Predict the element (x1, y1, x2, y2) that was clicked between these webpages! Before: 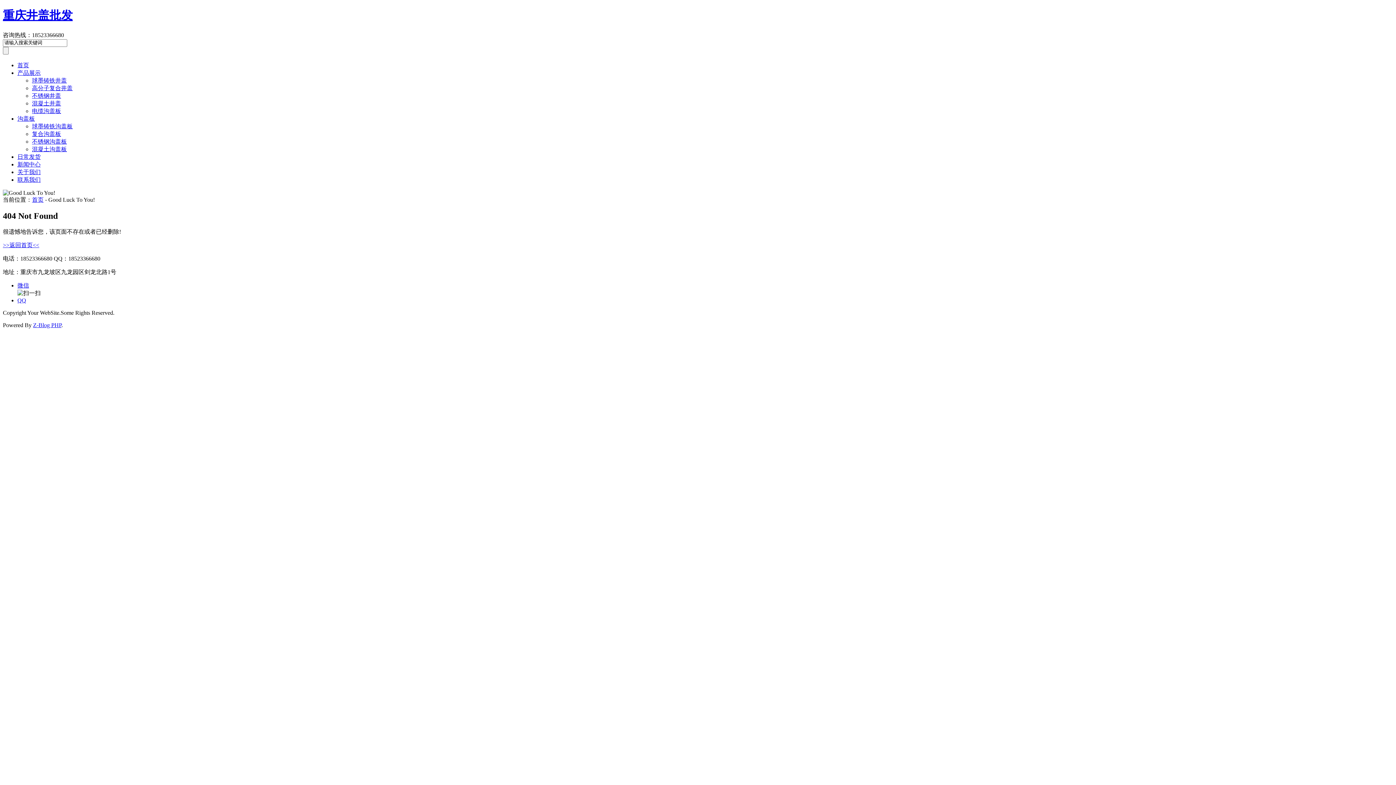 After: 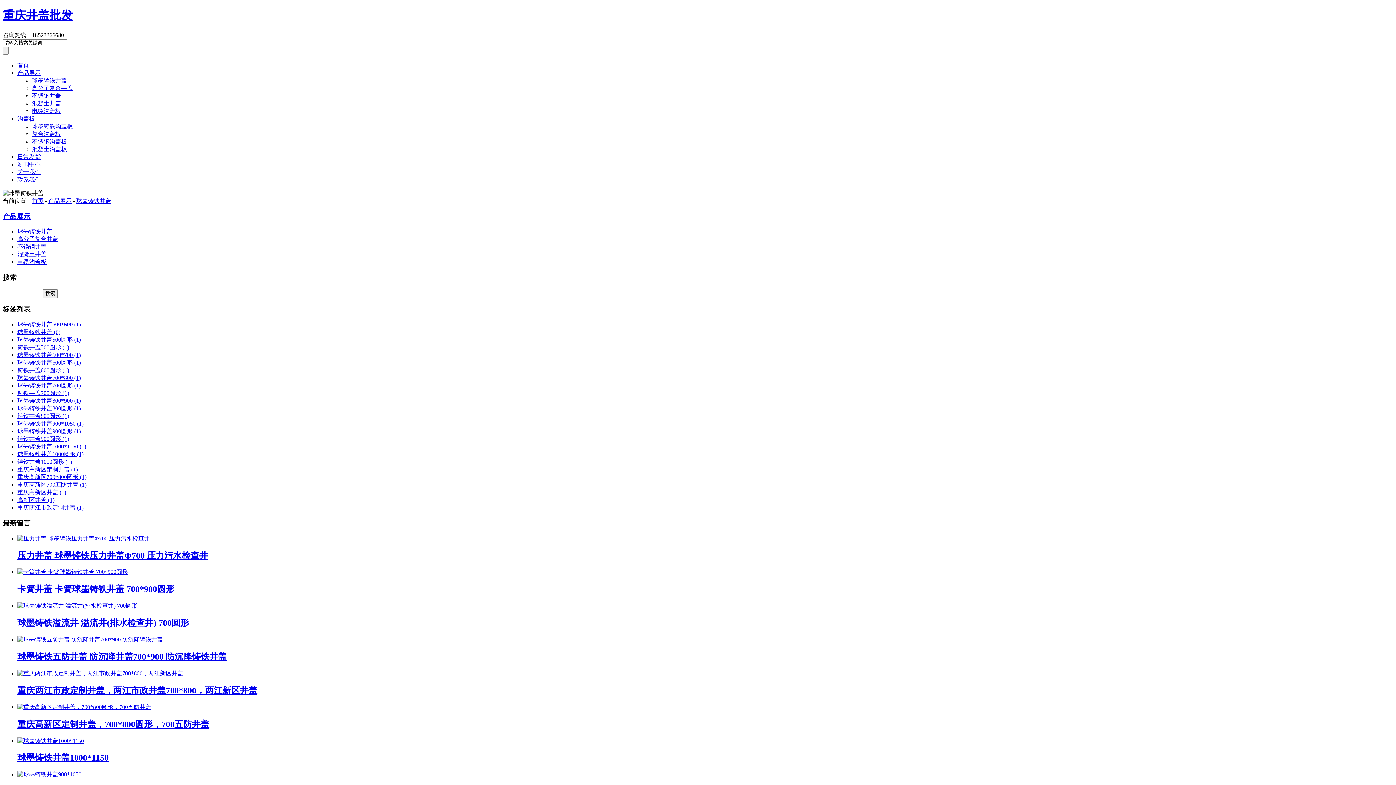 Action: bbox: (32, 77, 66, 83) label: 球墨铸铁井盖